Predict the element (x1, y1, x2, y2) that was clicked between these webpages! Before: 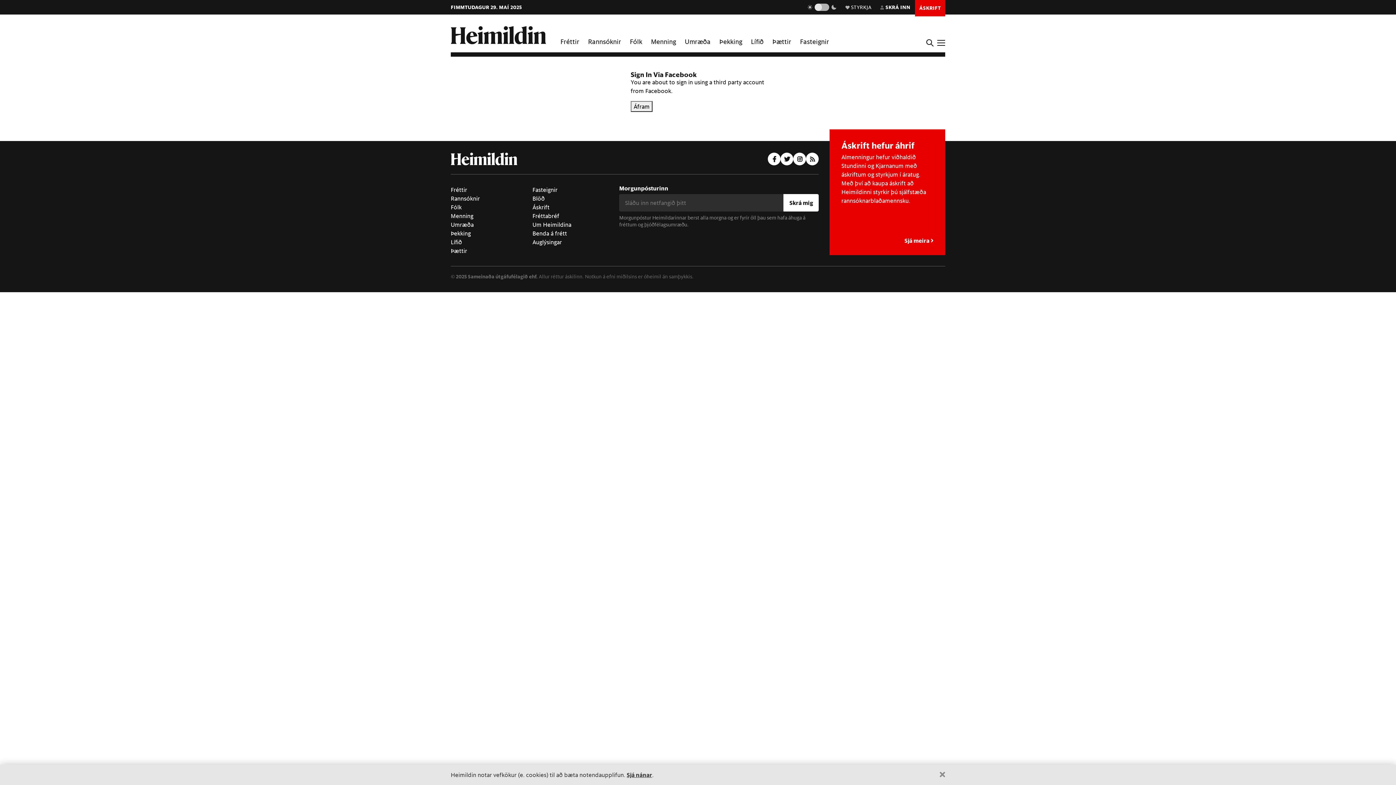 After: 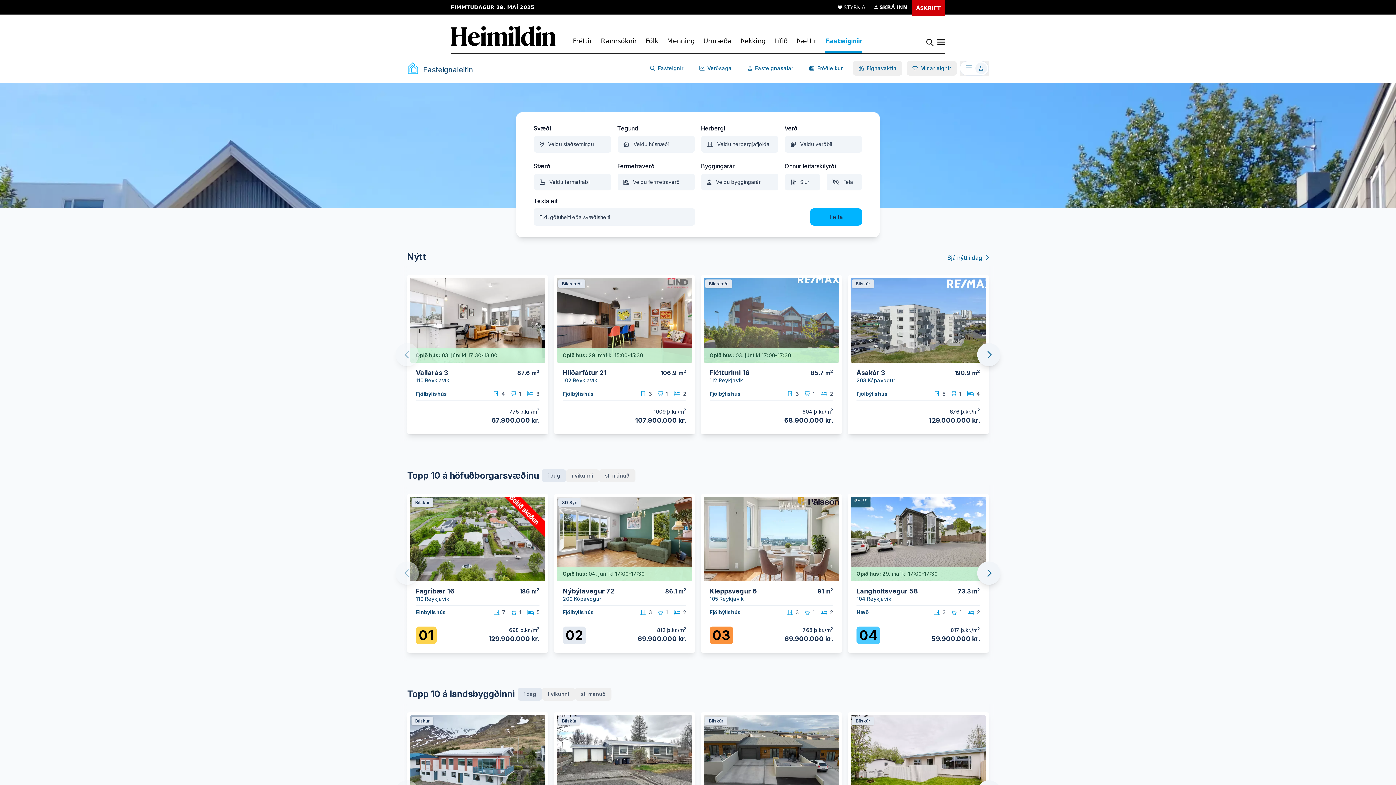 Action: bbox: (532, 186, 557, 193) label: Fasteignir